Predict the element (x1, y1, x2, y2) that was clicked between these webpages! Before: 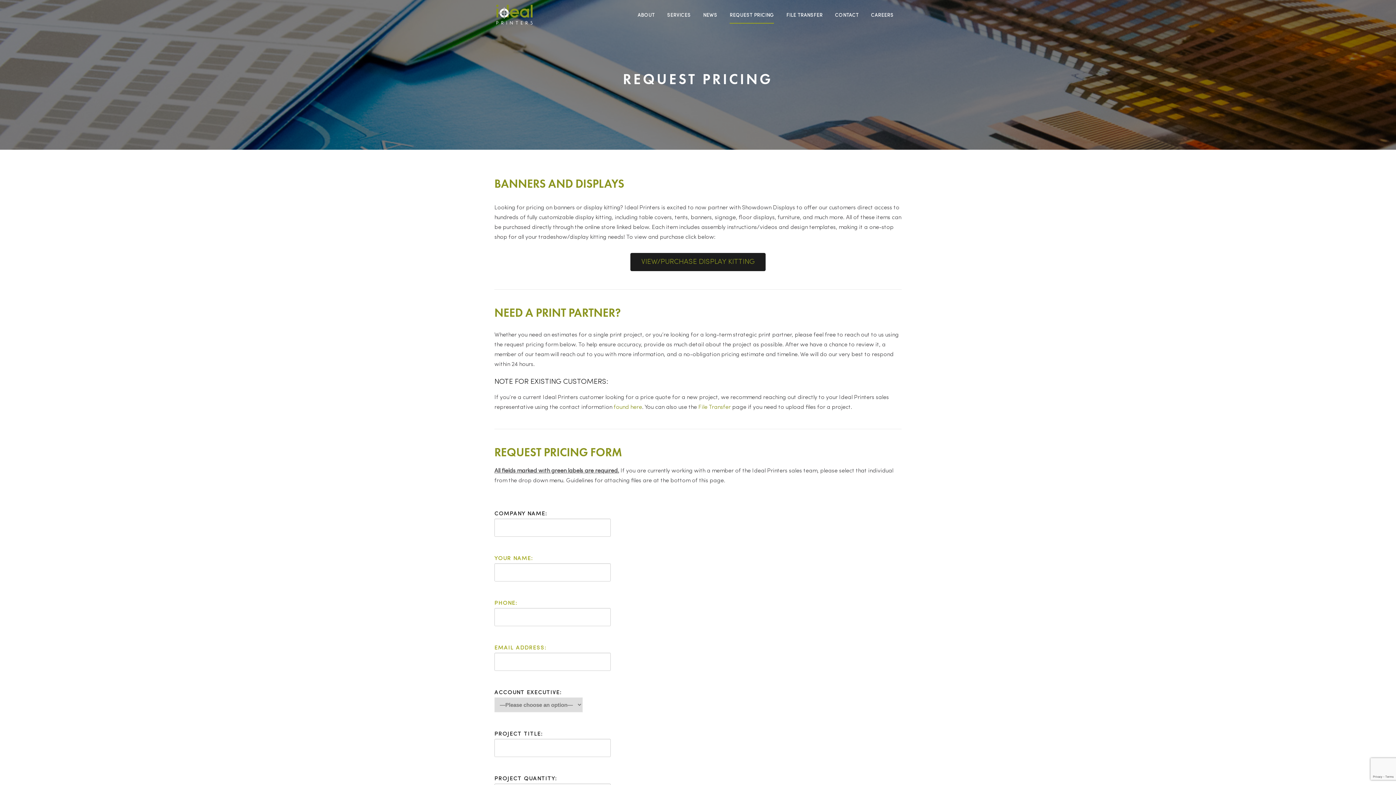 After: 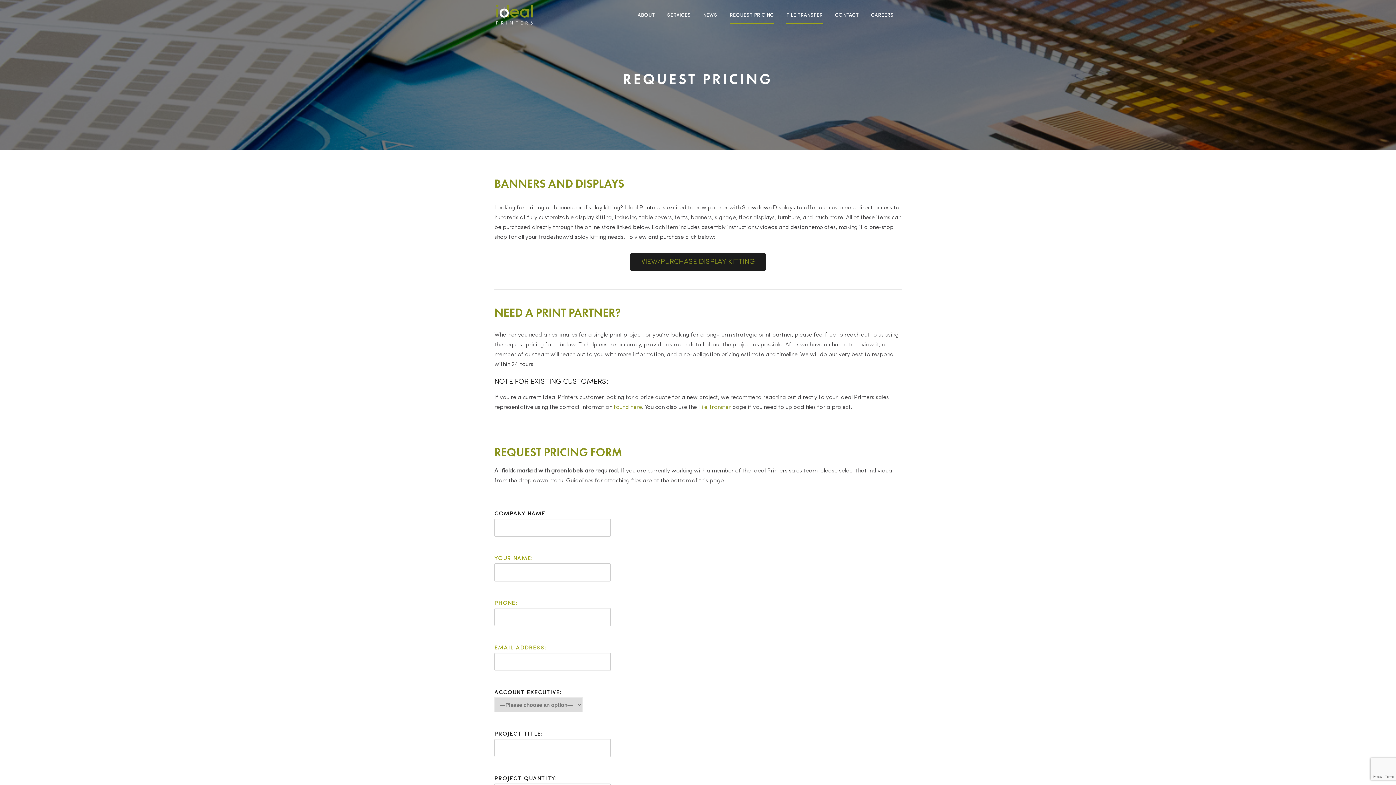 Action: bbox: (780, 0, 829, 30) label: FILE TRANSFER